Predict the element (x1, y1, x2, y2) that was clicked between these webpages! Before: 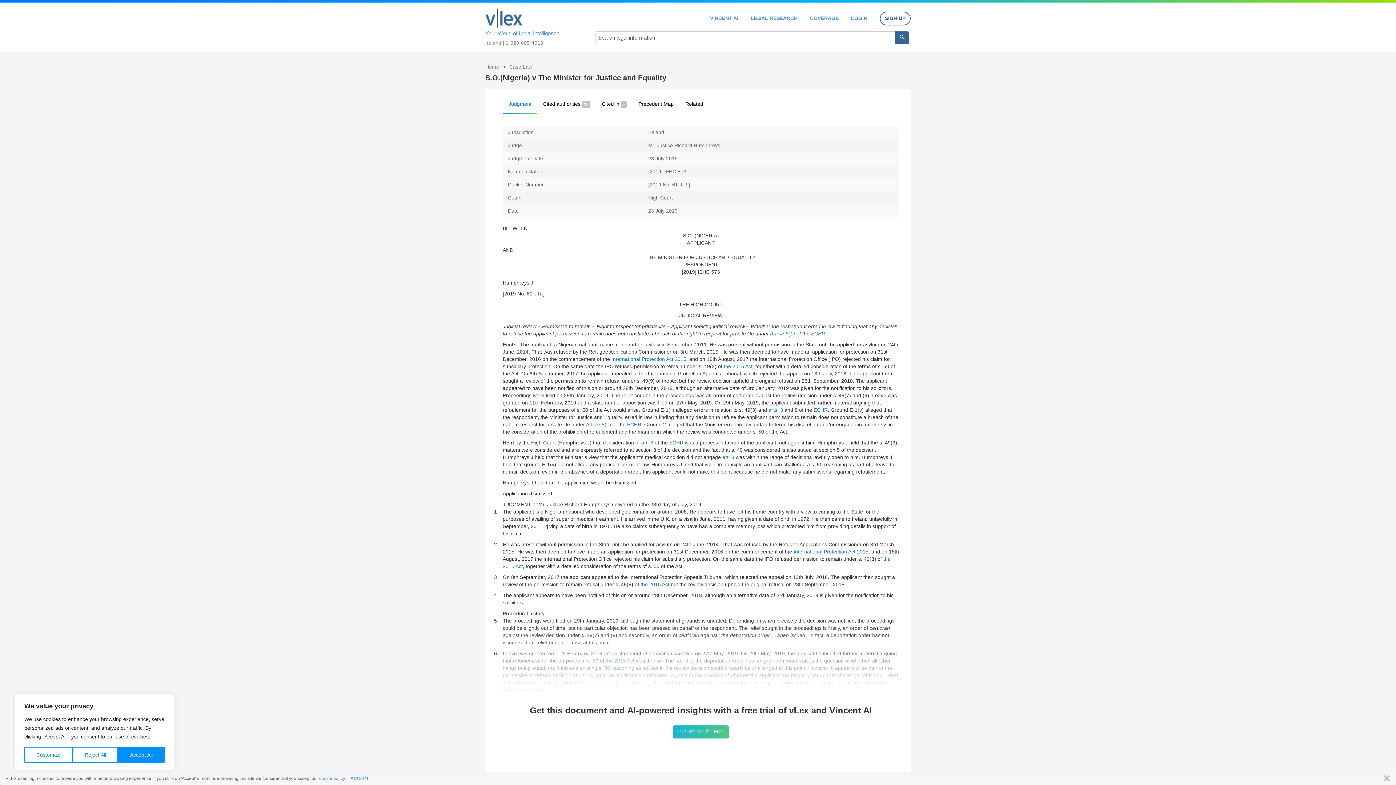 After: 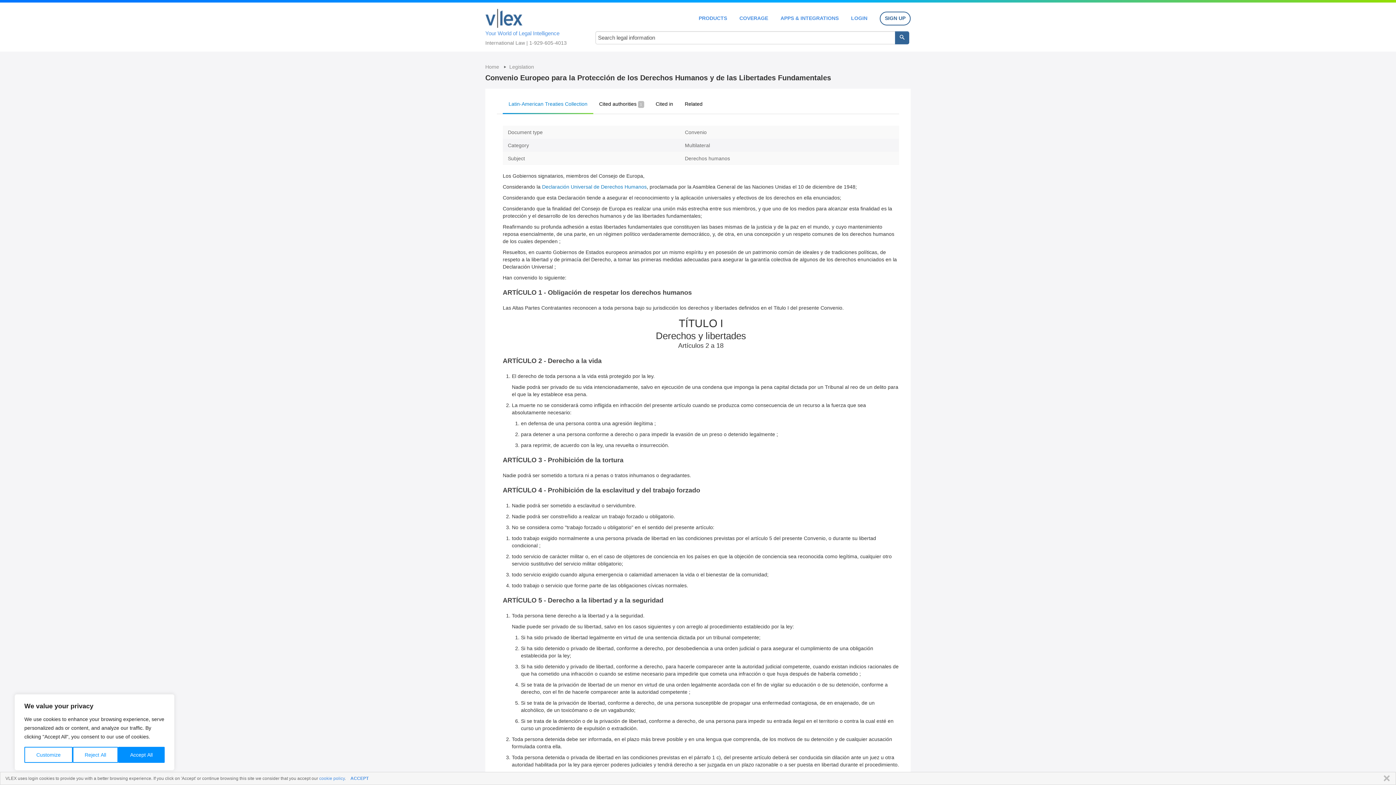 Action: bbox: (813, 407, 828, 413) label: ECHR